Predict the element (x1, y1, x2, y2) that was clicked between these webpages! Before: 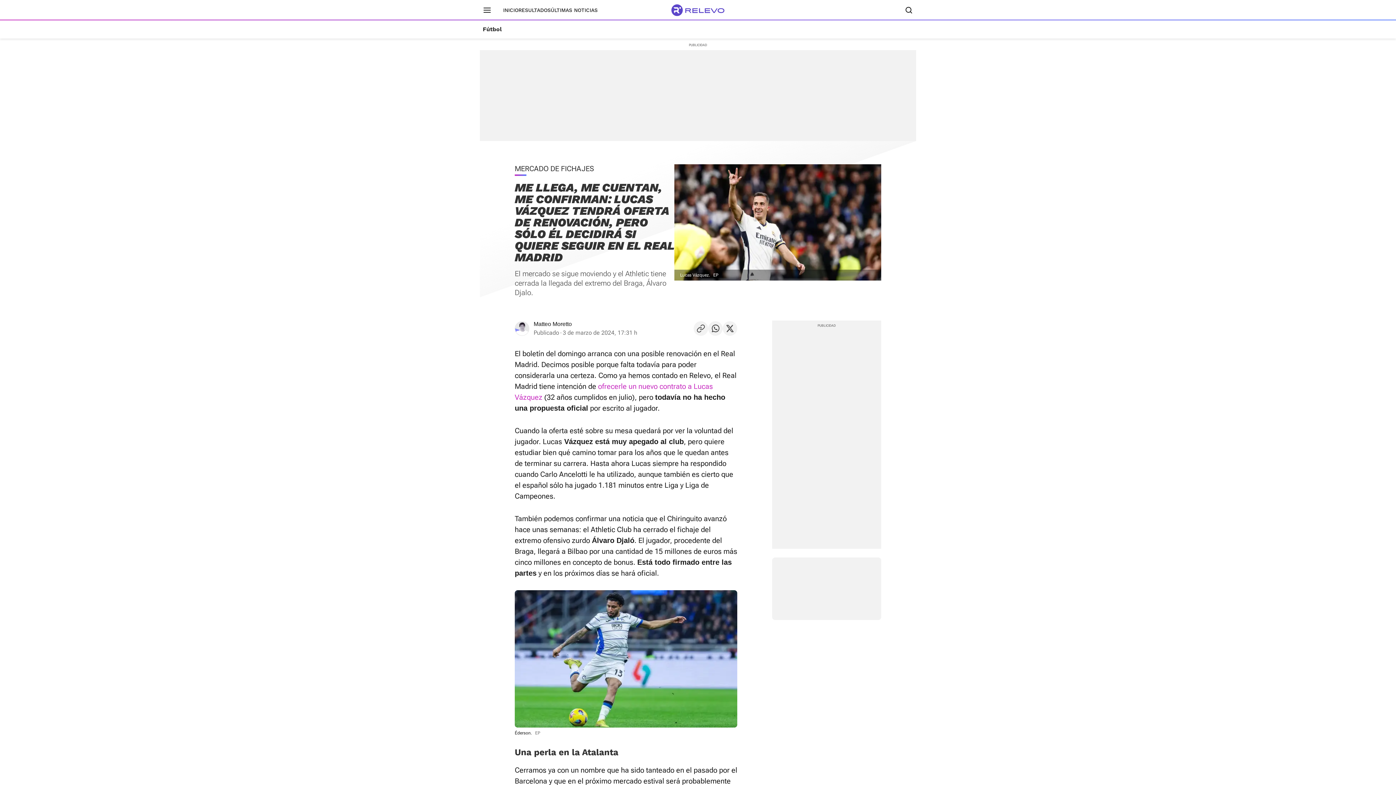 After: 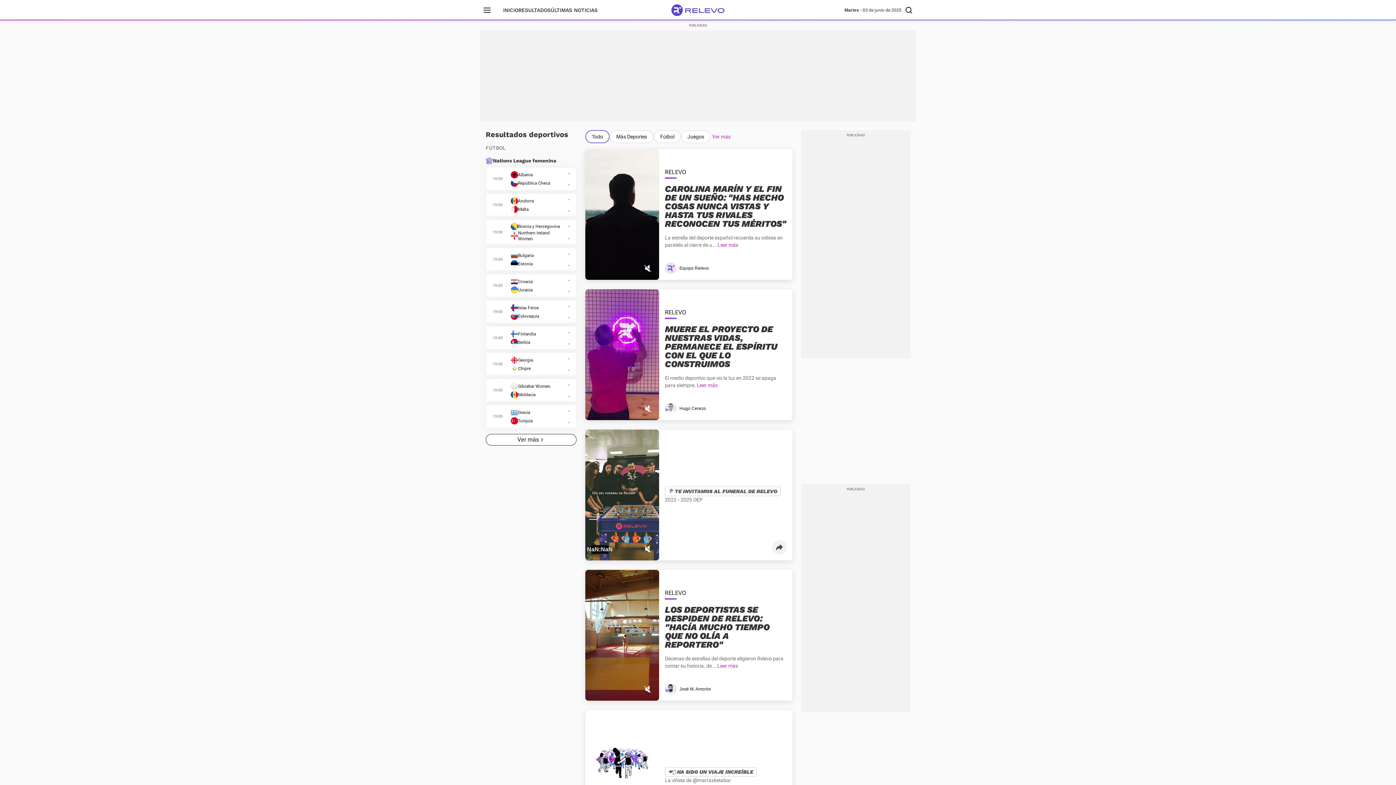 Action: bbox: (671, 4, 724, 16)